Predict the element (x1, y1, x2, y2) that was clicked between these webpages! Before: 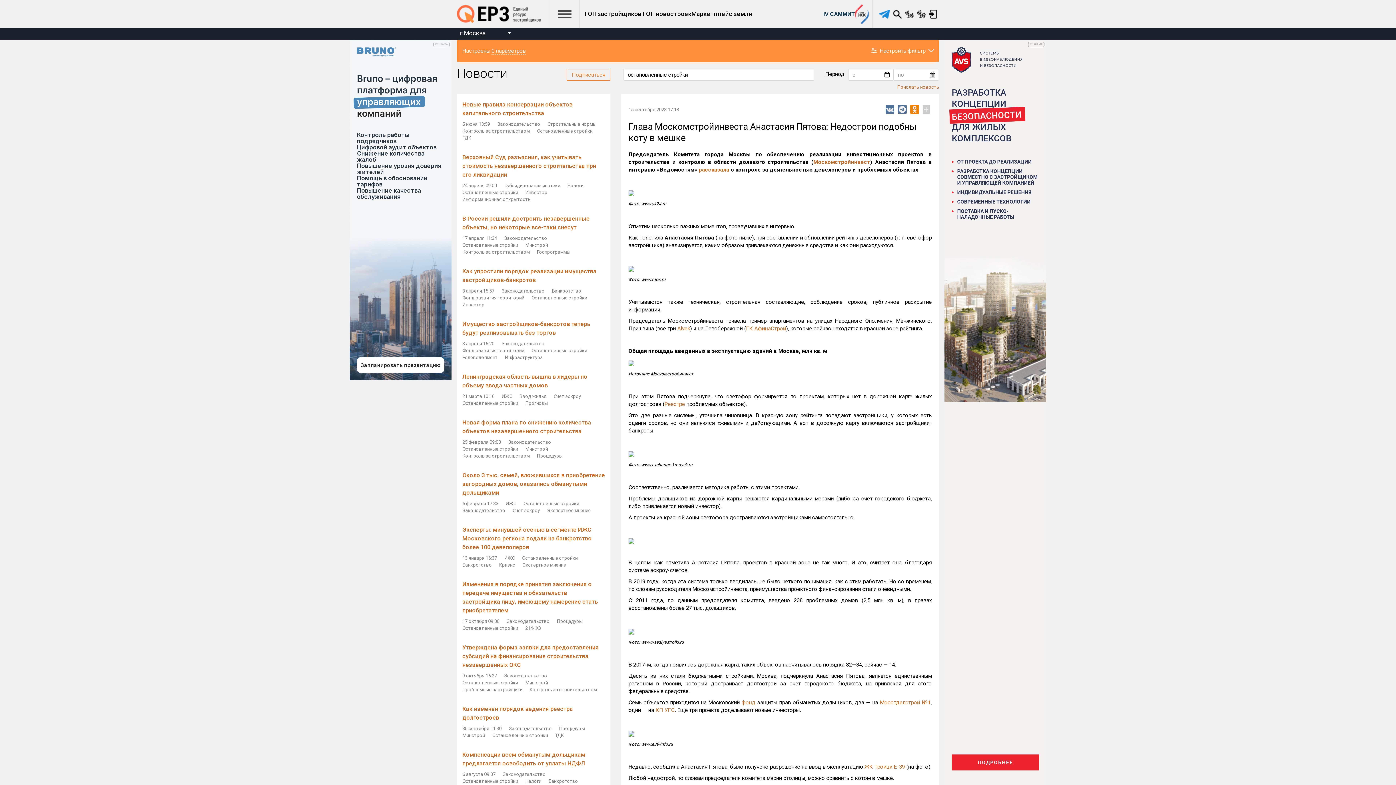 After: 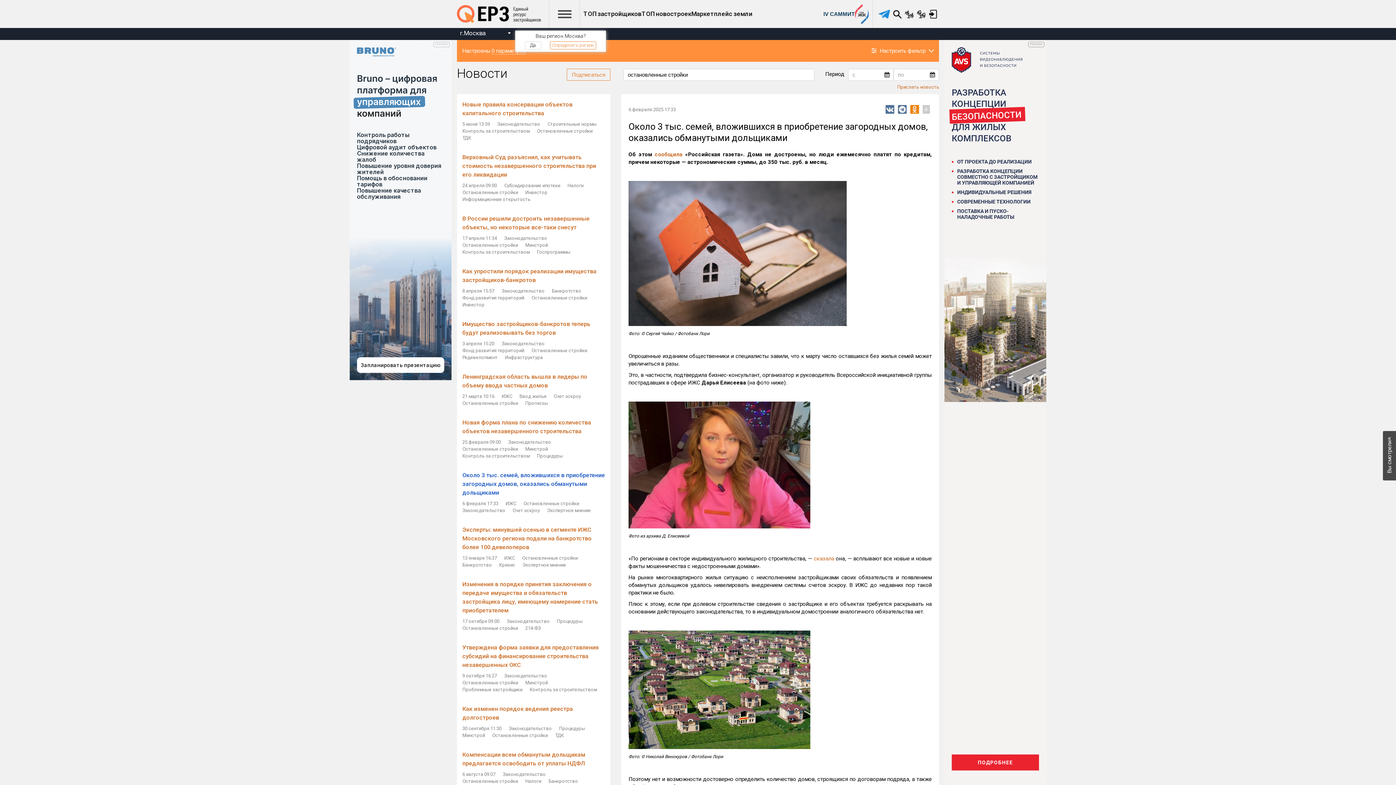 Action: bbox: (462, 472, 605, 496) label: Около 3 тыс. семей, вложившихся в приобретение загородных домов, оказались обманутыми дольщиками